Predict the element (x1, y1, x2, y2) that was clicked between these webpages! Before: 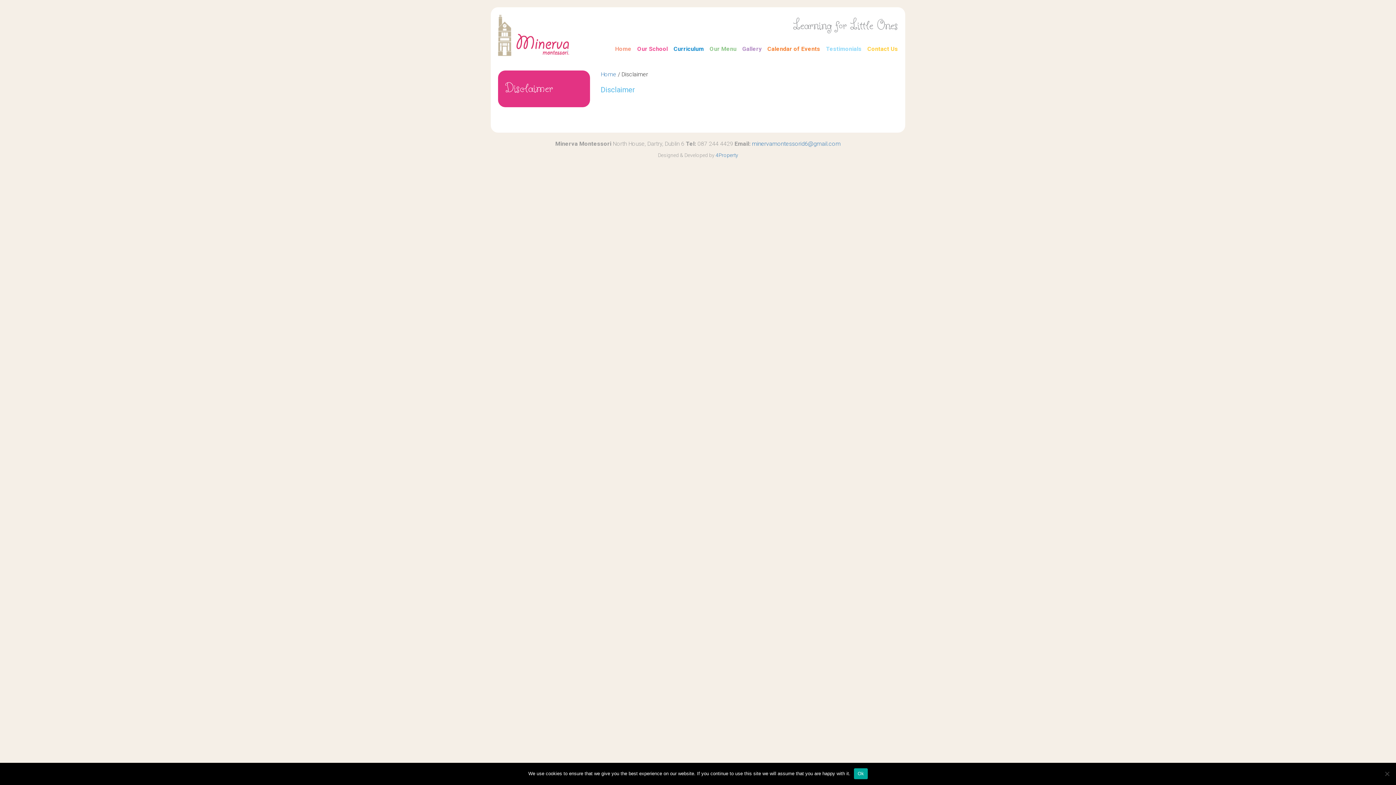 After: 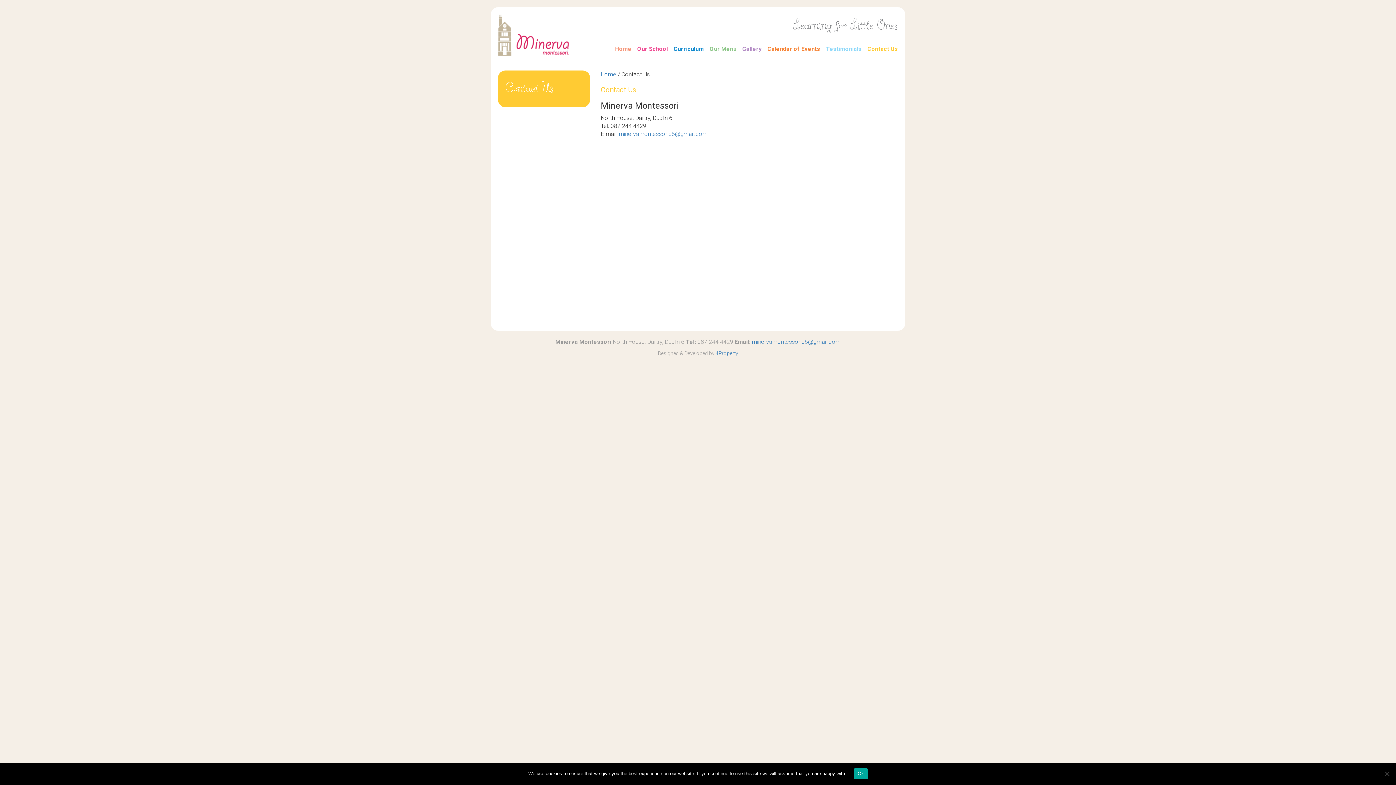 Action: label: Contact Us bbox: (867, 45, 898, 52)